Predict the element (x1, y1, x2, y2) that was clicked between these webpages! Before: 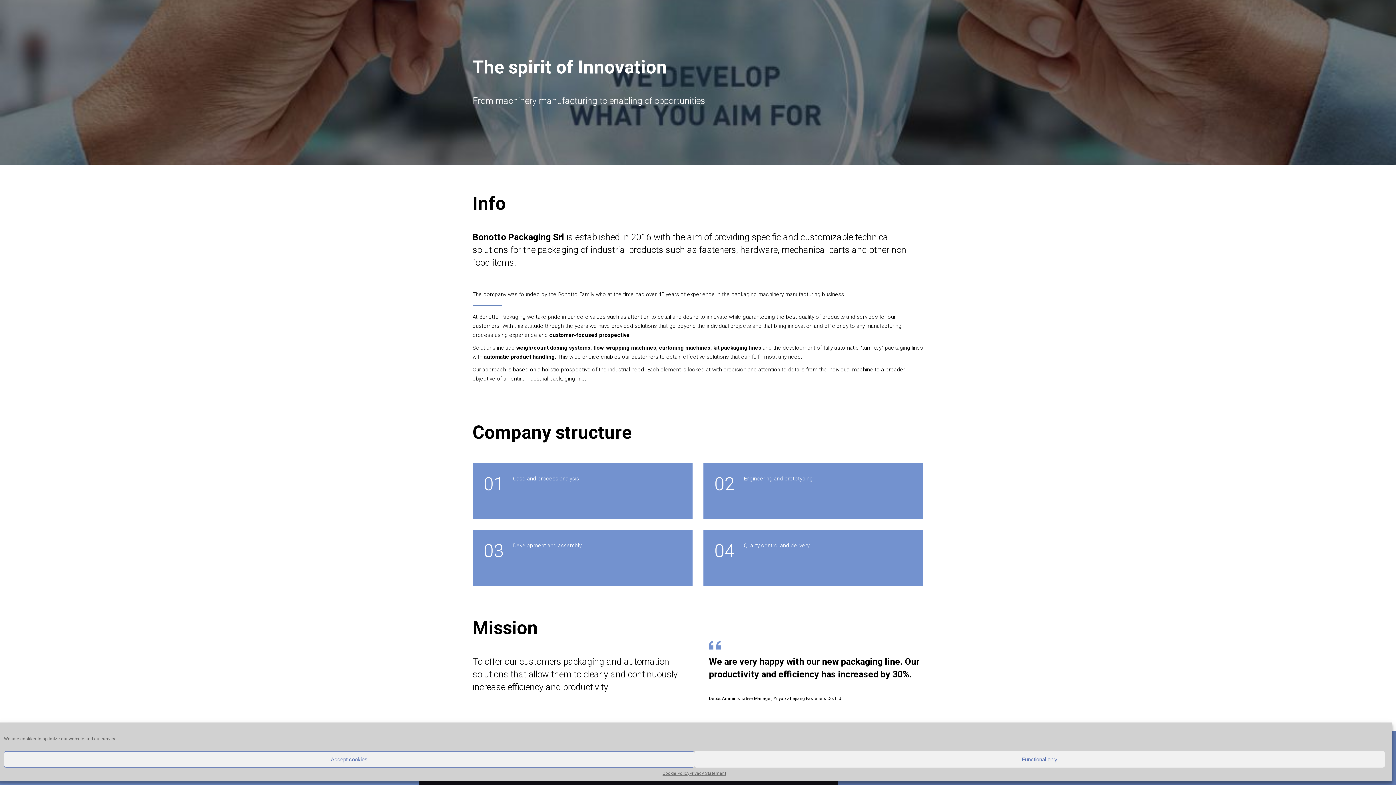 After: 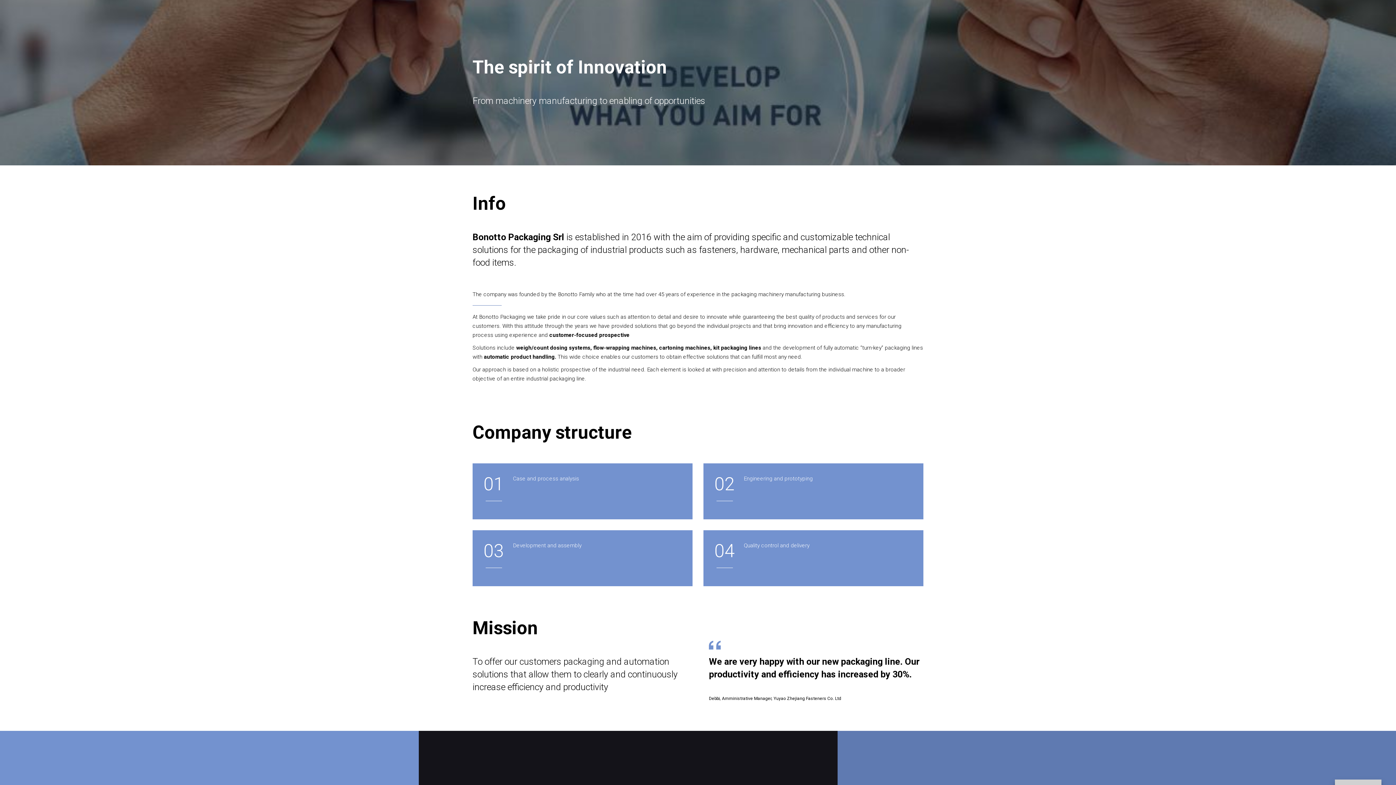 Action: label: Functional only bbox: (694, 751, 1385, 768)